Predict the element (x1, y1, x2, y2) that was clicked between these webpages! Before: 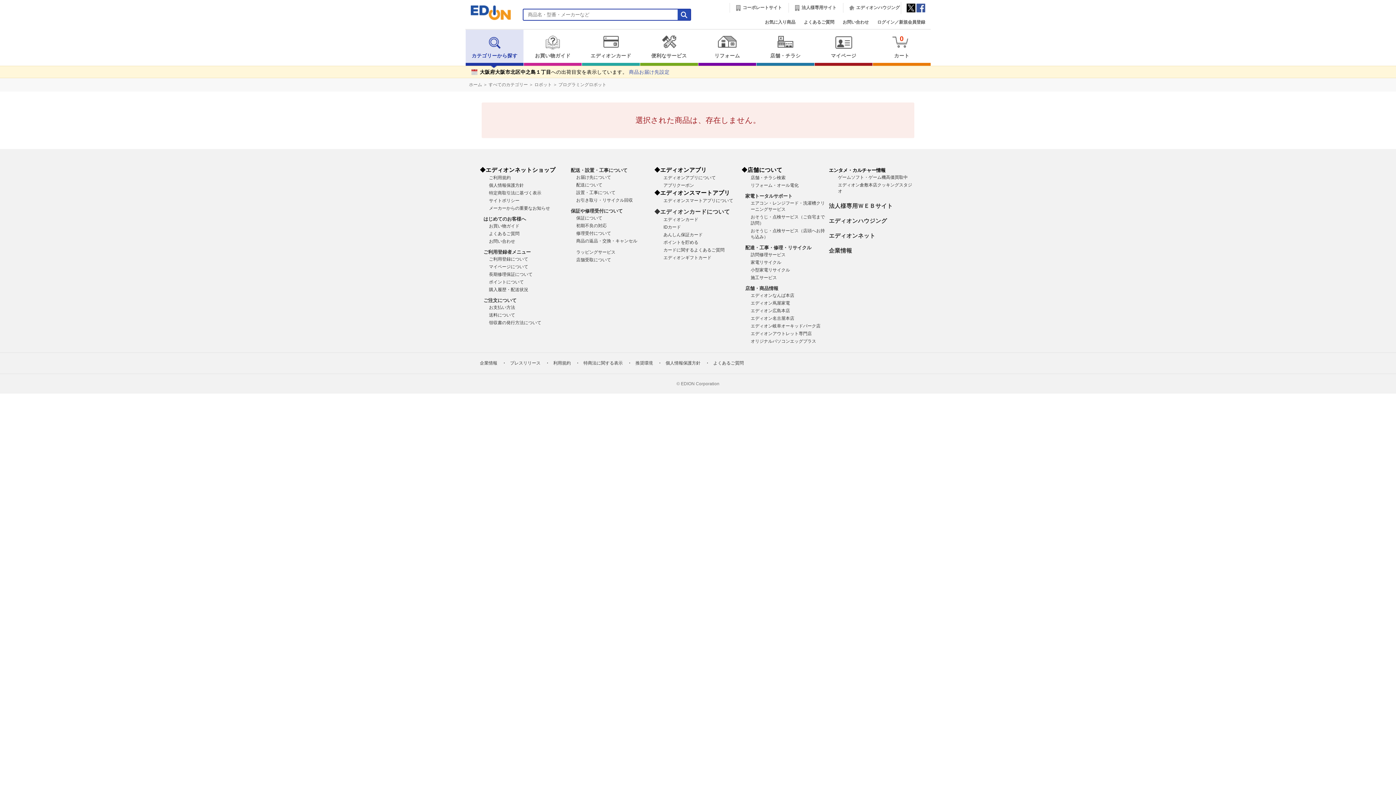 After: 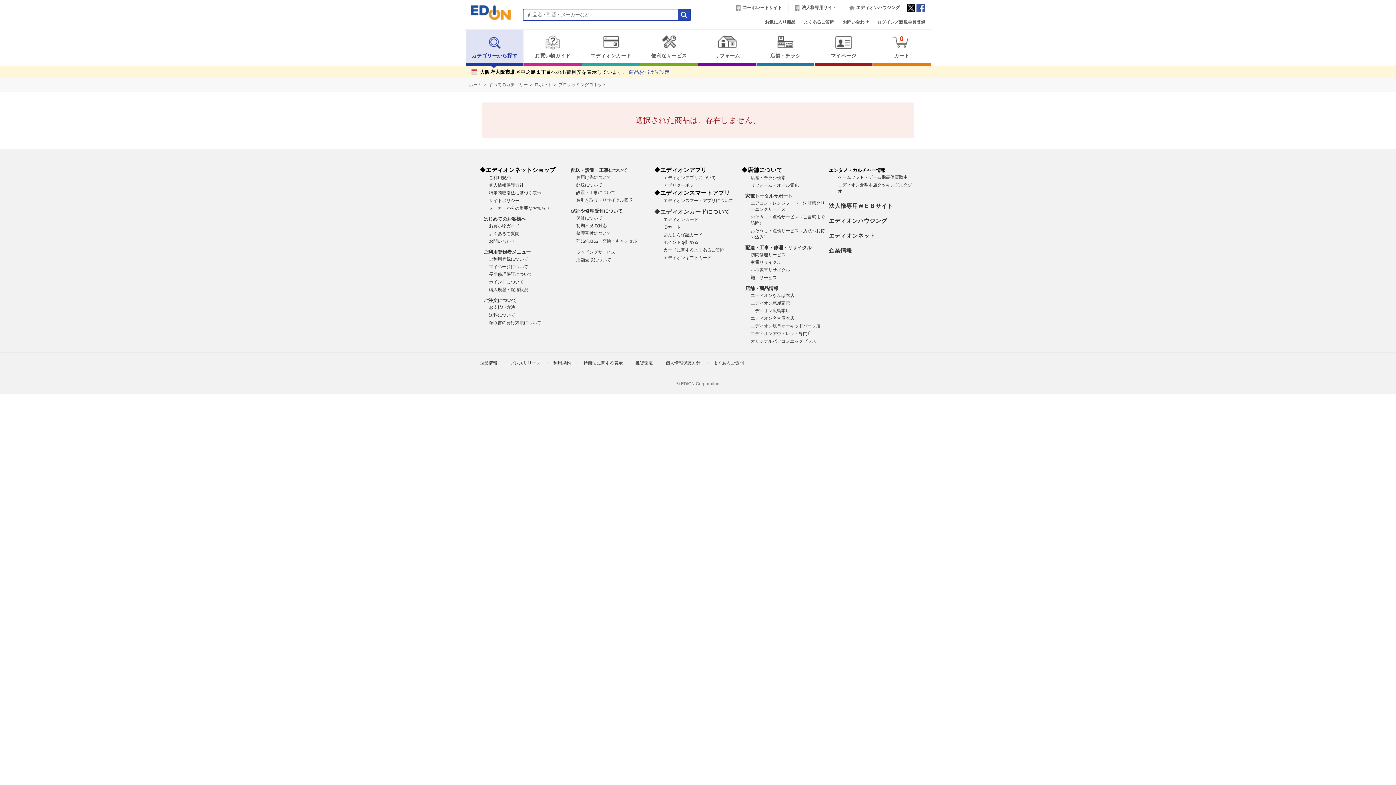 Action: bbox: (829, 202, 893, 209) label: 法人様専用ＷＥＢサイト